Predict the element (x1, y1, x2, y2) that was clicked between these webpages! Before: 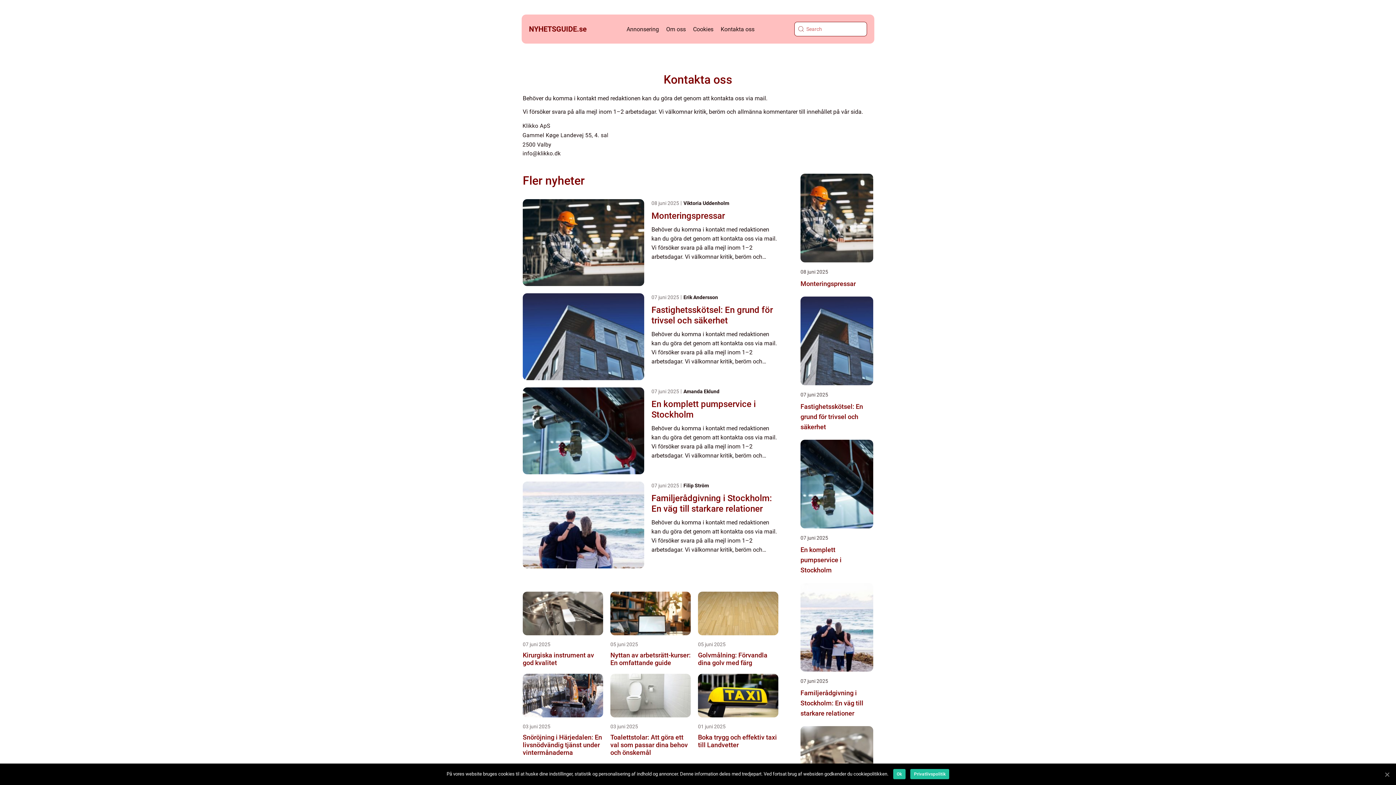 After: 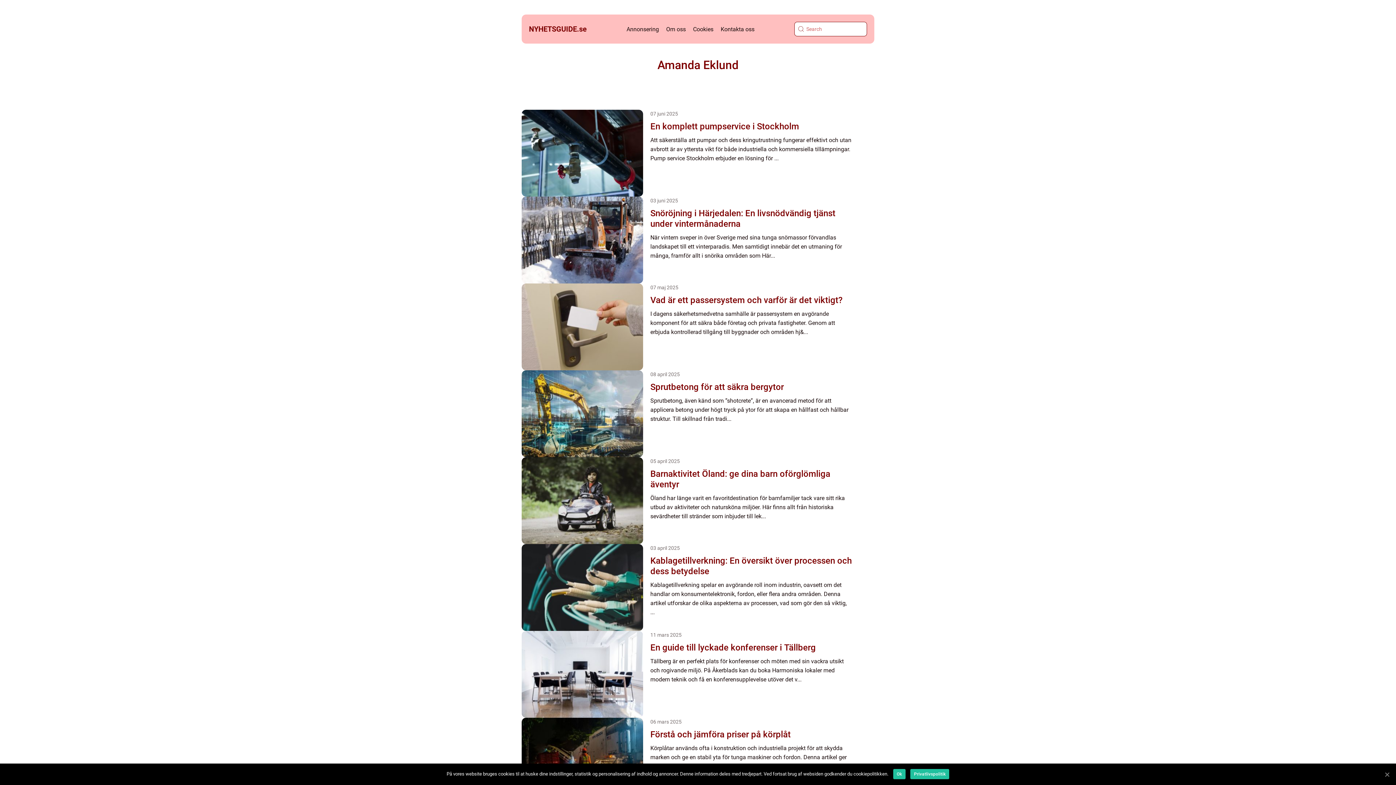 Action: bbox: (683, 388, 719, 394) label: Amanda Eklund